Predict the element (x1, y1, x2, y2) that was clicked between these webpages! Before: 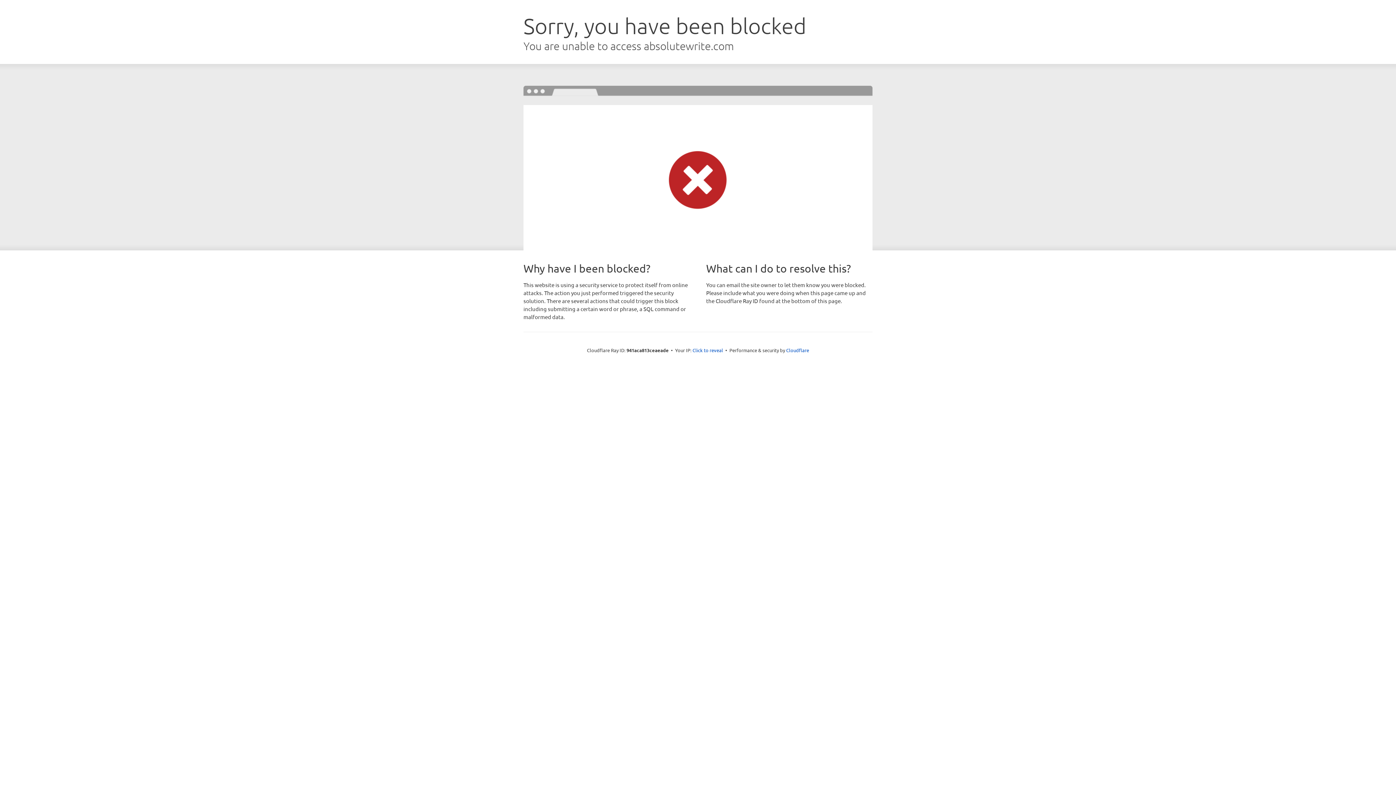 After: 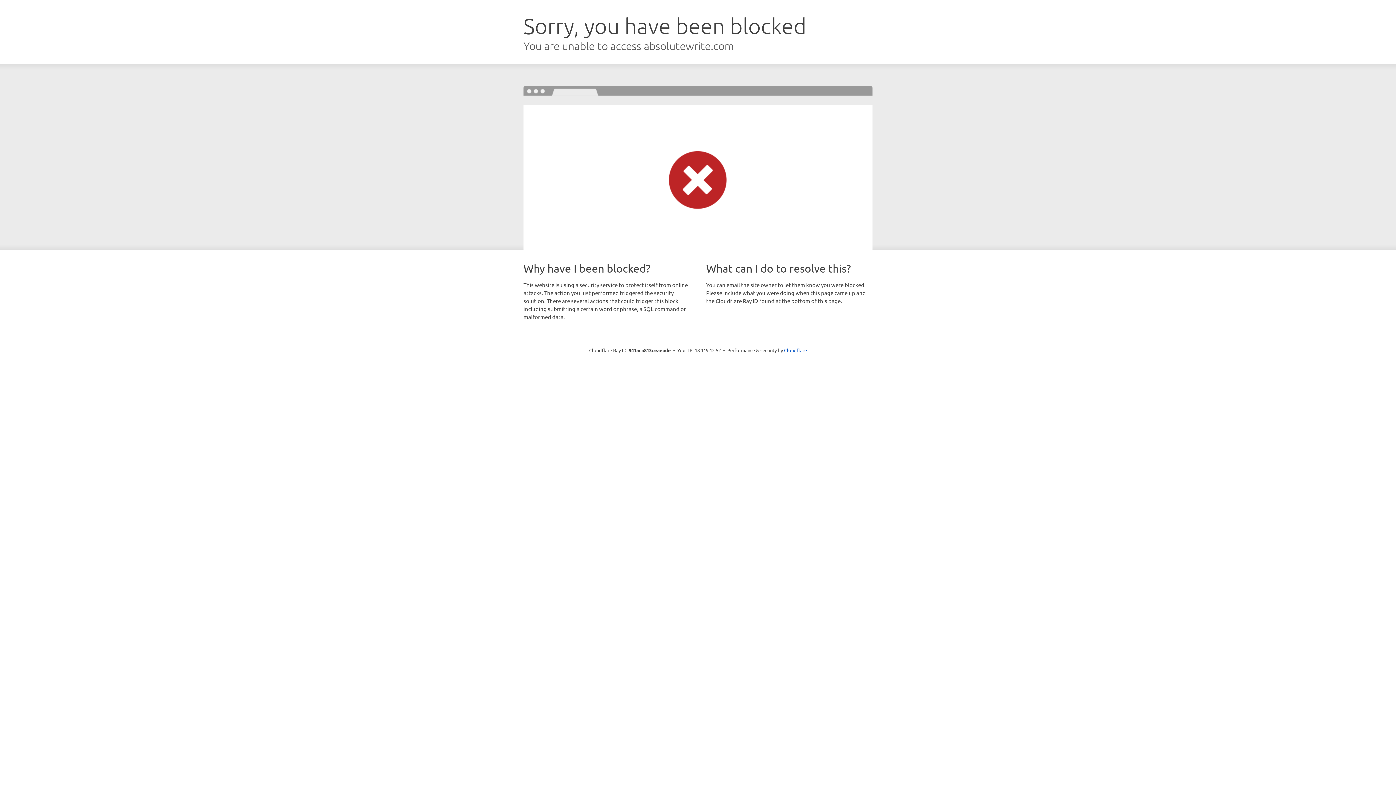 Action: label: Click to reveal bbox: (692, 346, 723, 353)